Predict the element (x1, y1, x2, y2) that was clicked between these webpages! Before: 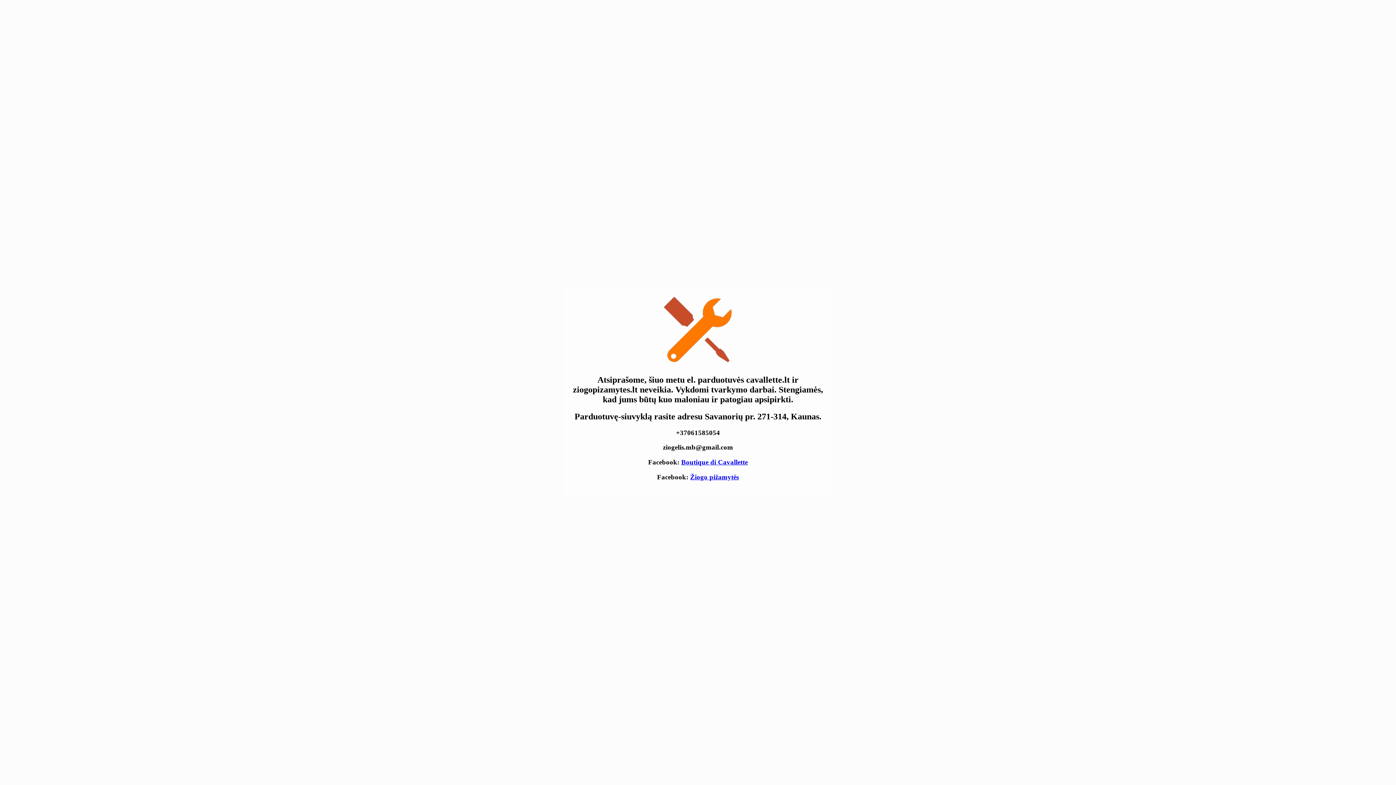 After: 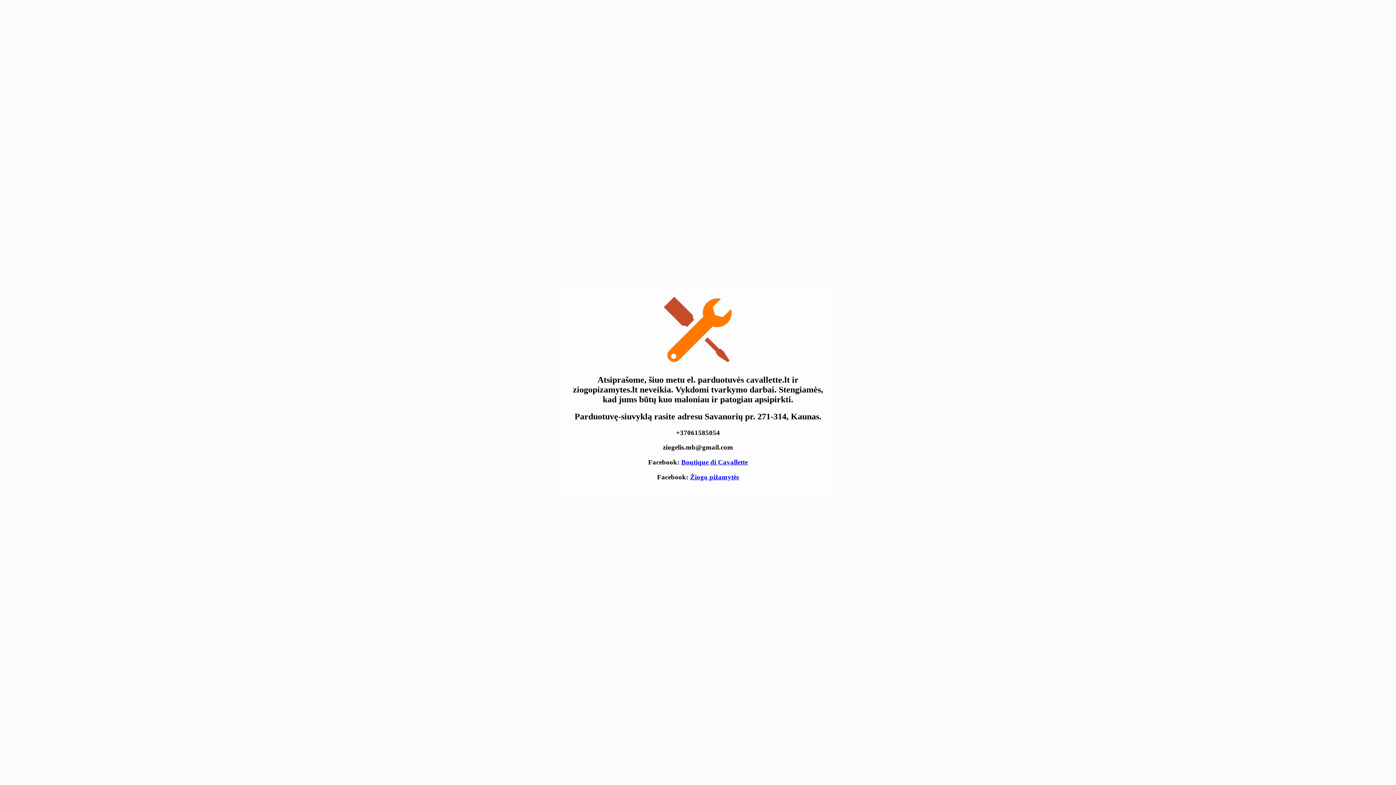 Action: label: Žiogo pižamytės bbox: (690, 473, 739, 481)